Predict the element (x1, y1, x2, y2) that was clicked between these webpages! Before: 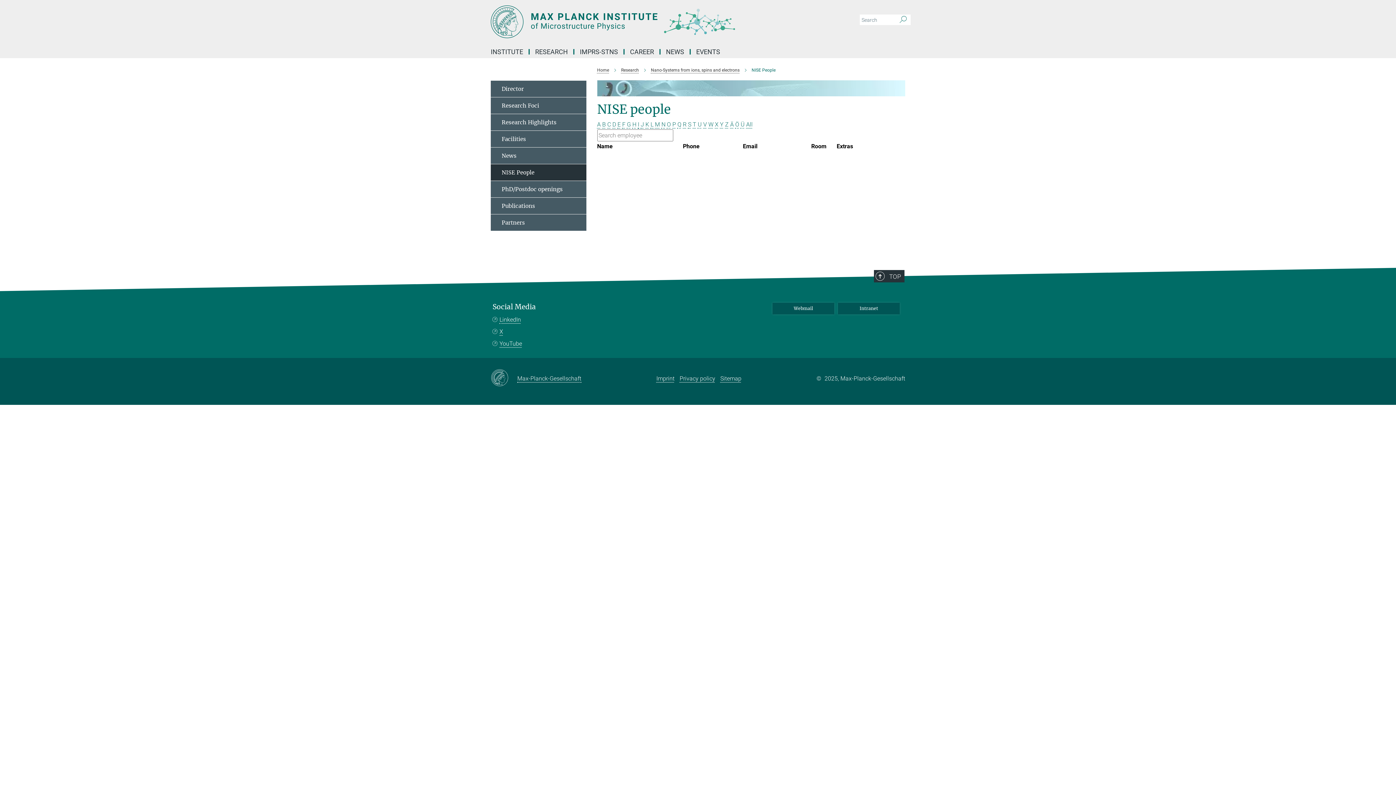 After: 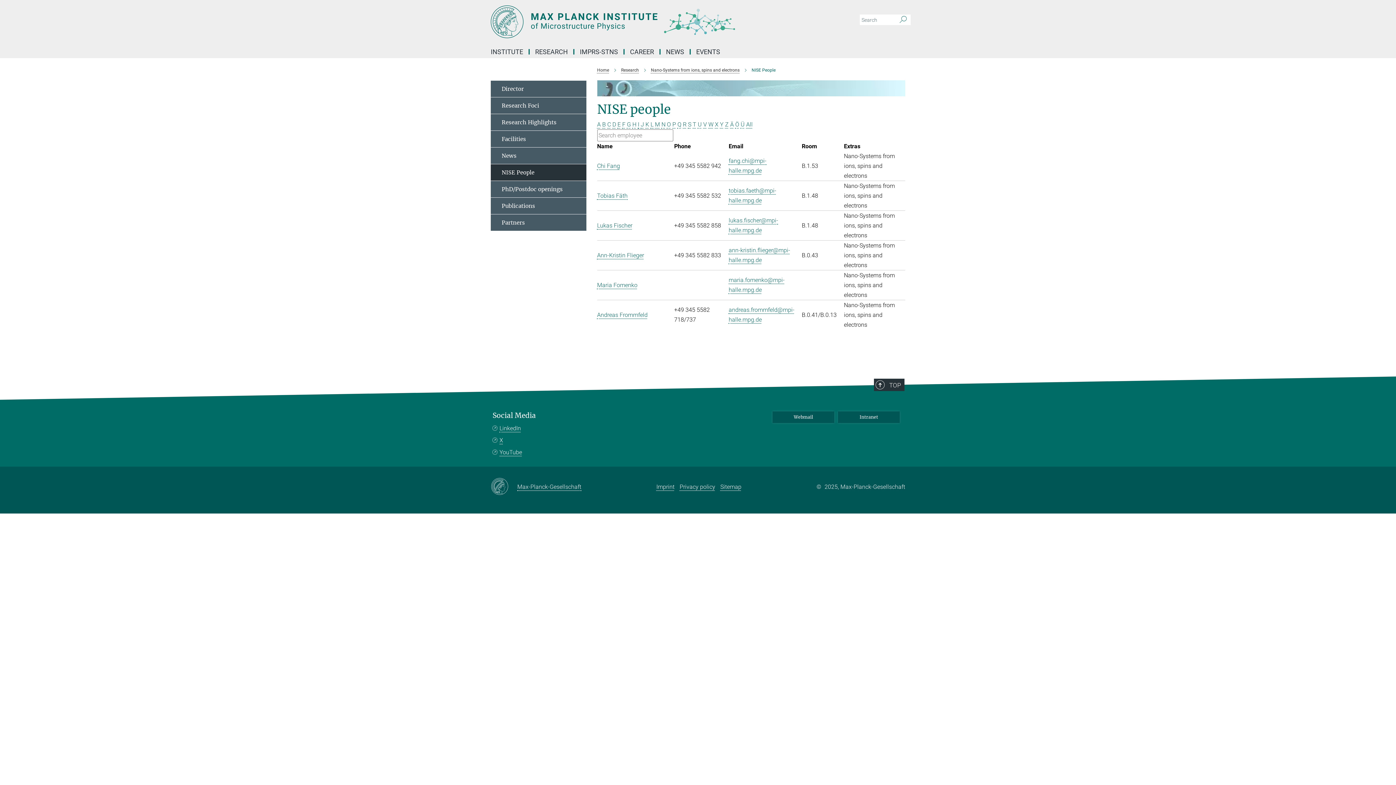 Action: bbox: (622, 121, 625, 127) label: F